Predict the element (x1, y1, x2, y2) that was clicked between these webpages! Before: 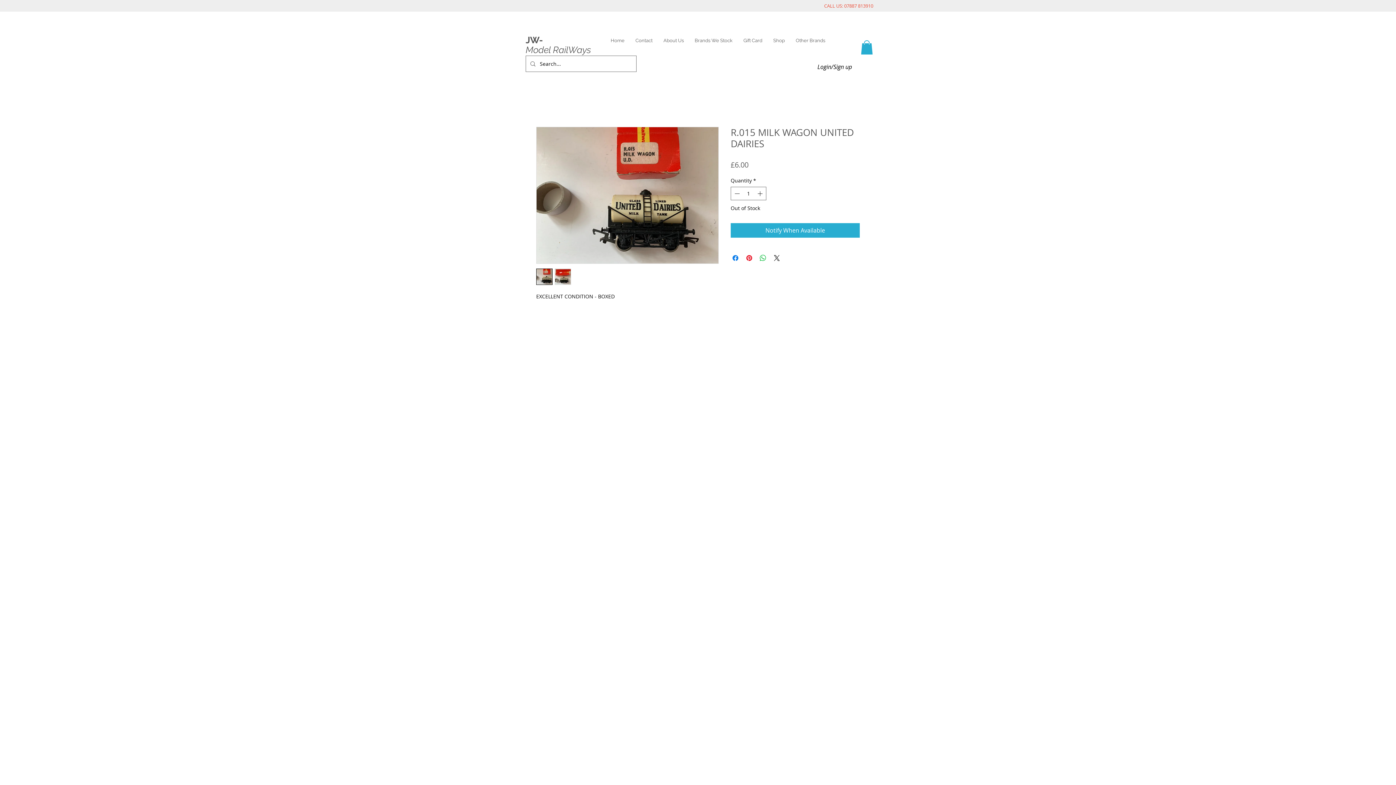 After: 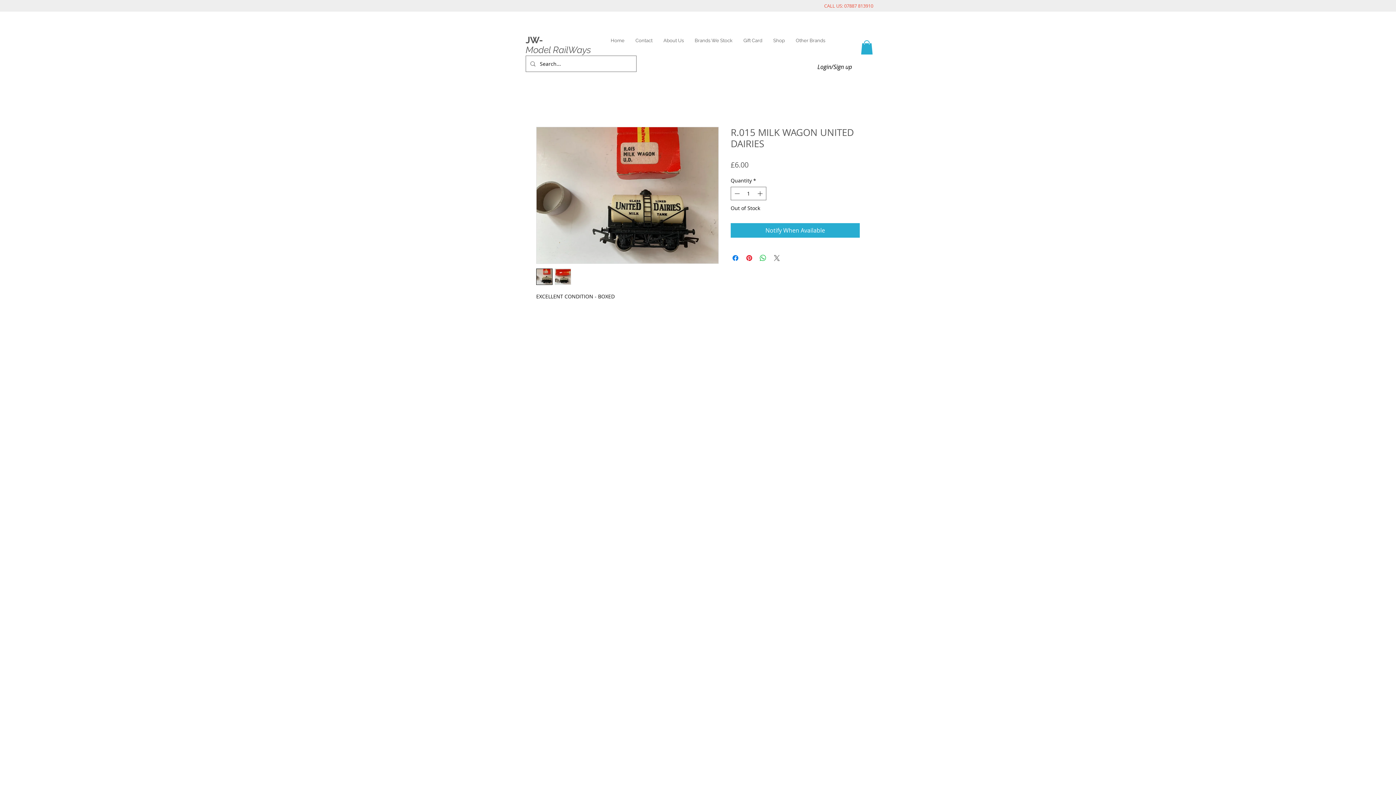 Action: bbox: (772, 253, 781, 262) label: Share on X